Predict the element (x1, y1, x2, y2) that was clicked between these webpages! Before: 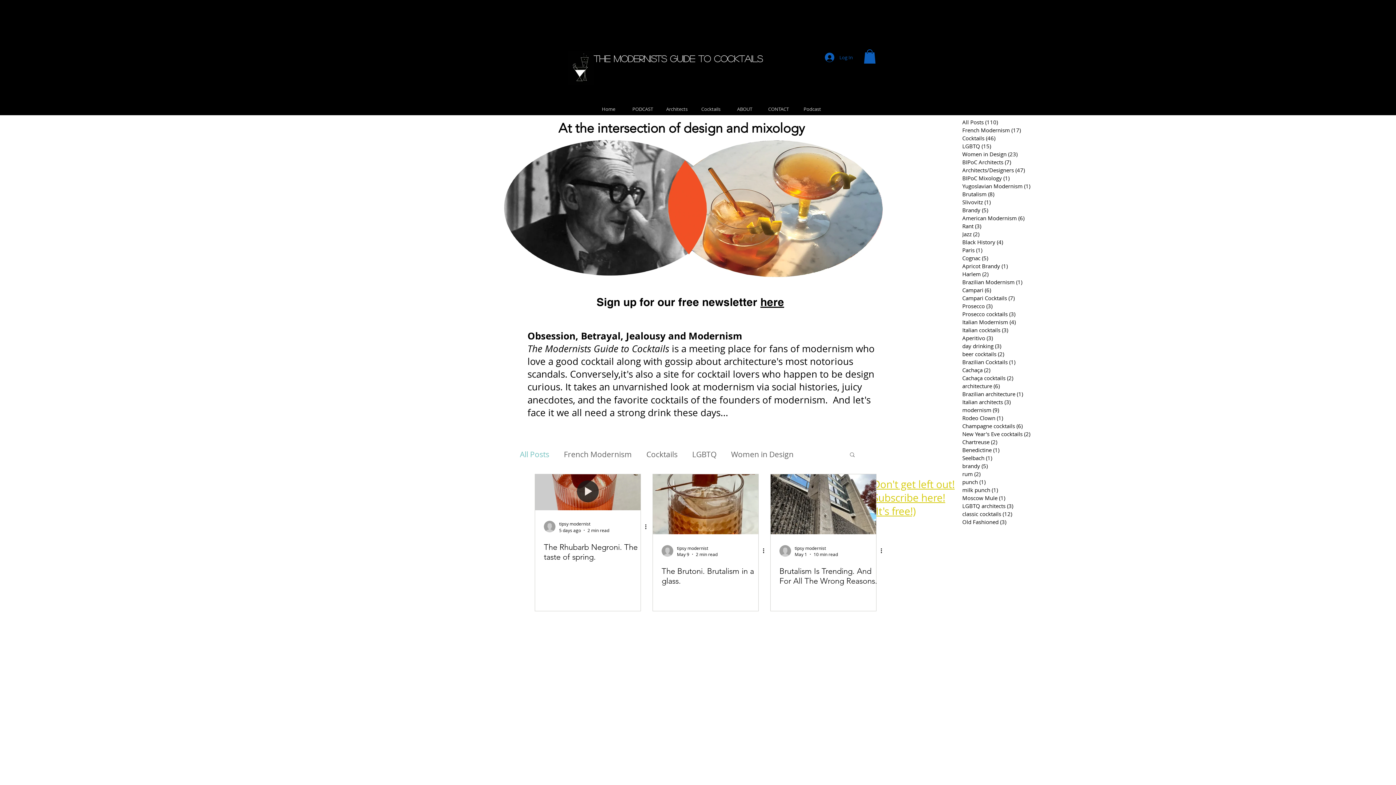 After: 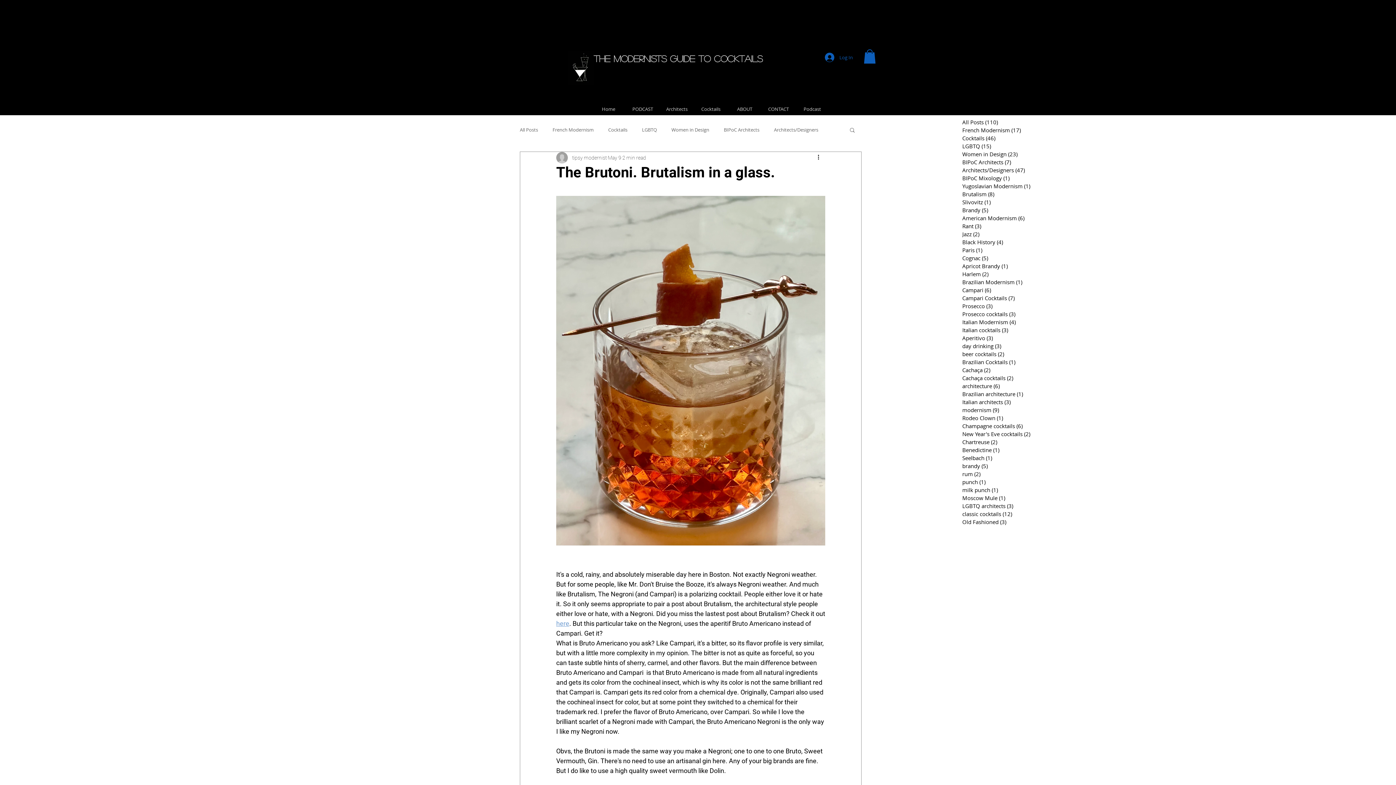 Action: bbox: (661, 566, 767, 586) label: The Brutoni. Brutalism in a glass.